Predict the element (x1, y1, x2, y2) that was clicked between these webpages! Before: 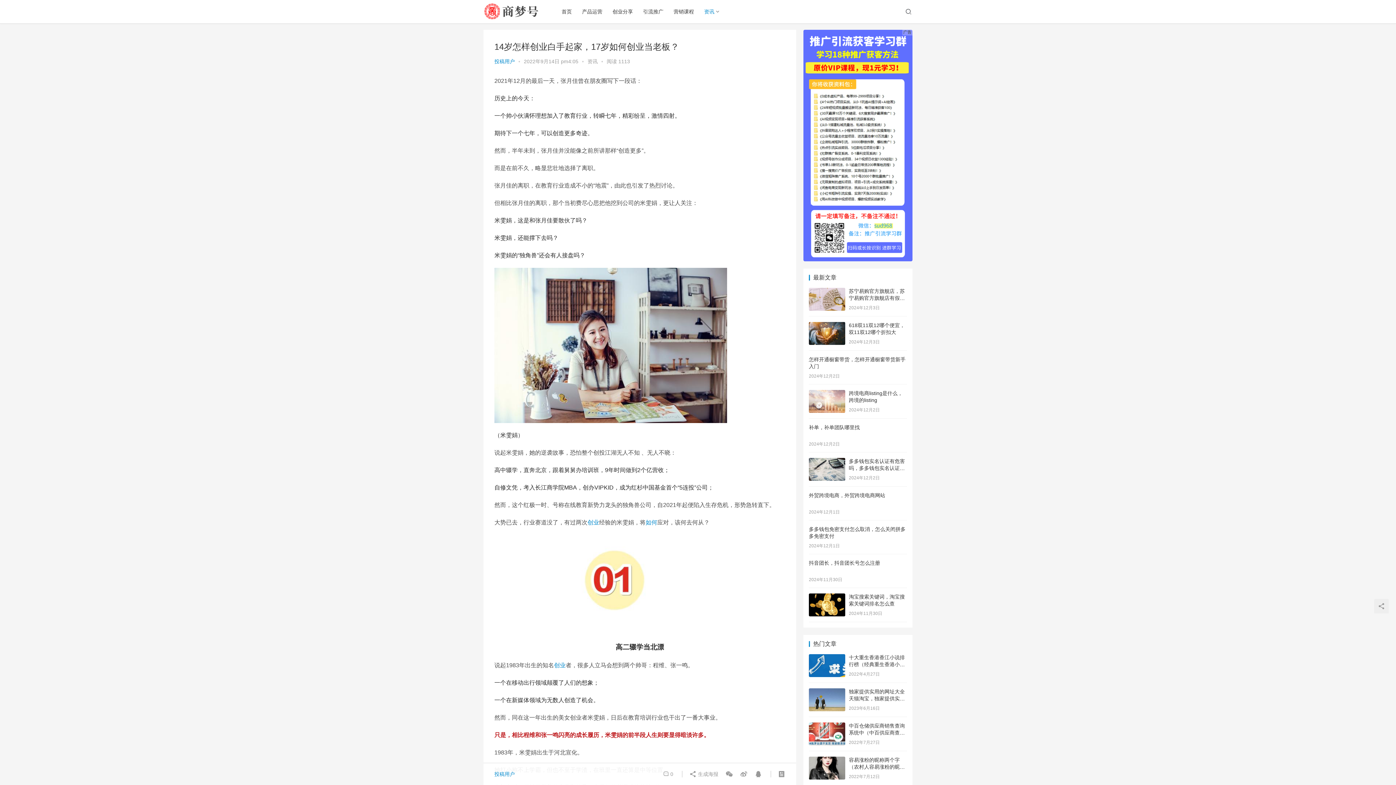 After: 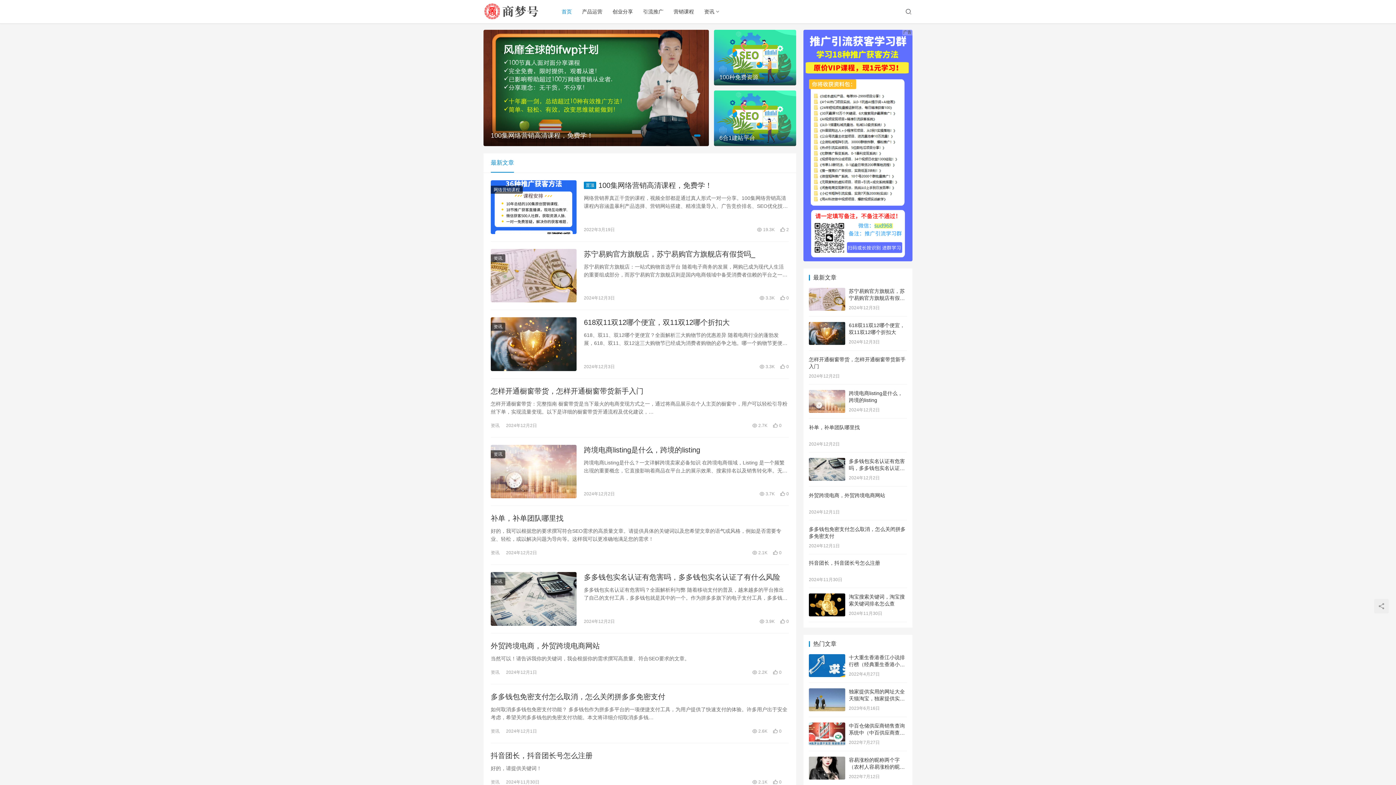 Action: bbox: (483, 2, 542, 10)